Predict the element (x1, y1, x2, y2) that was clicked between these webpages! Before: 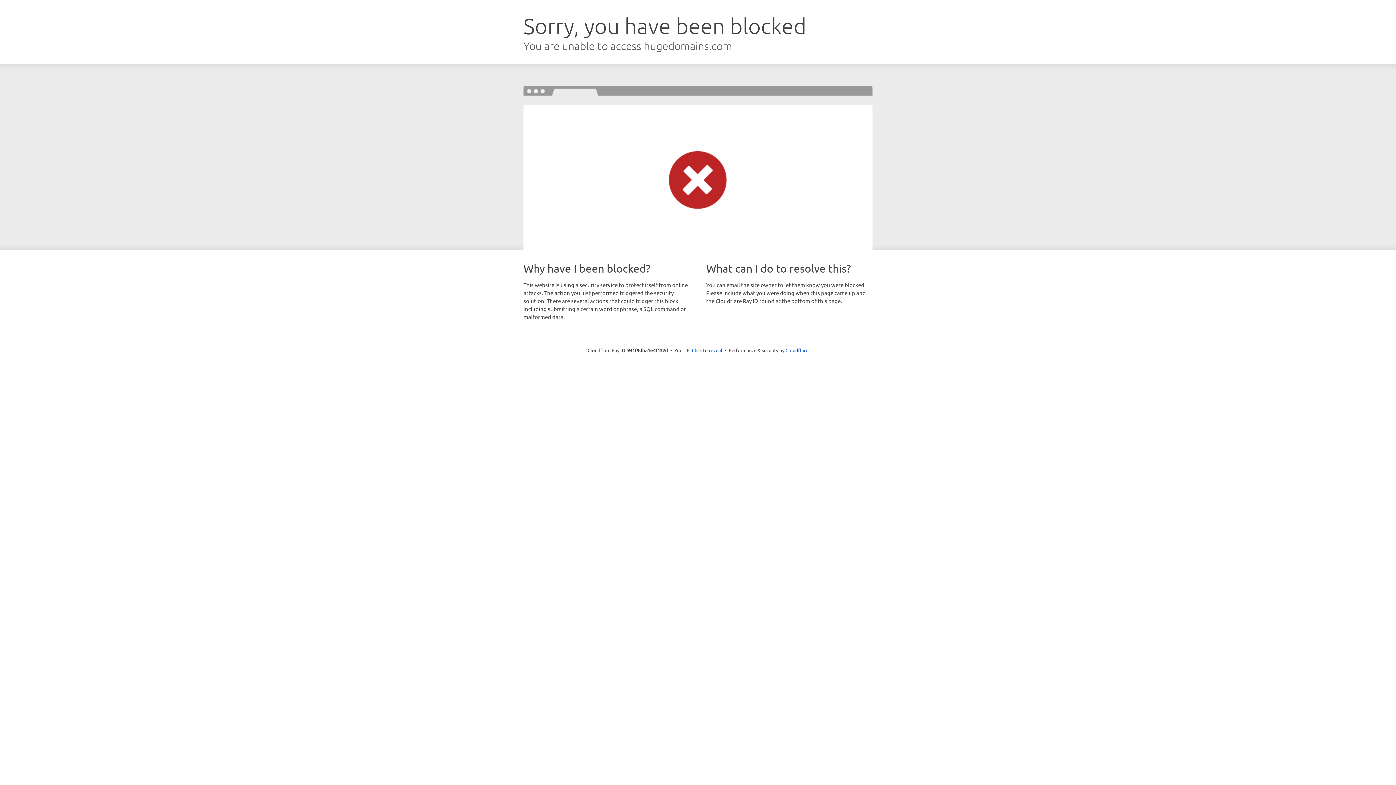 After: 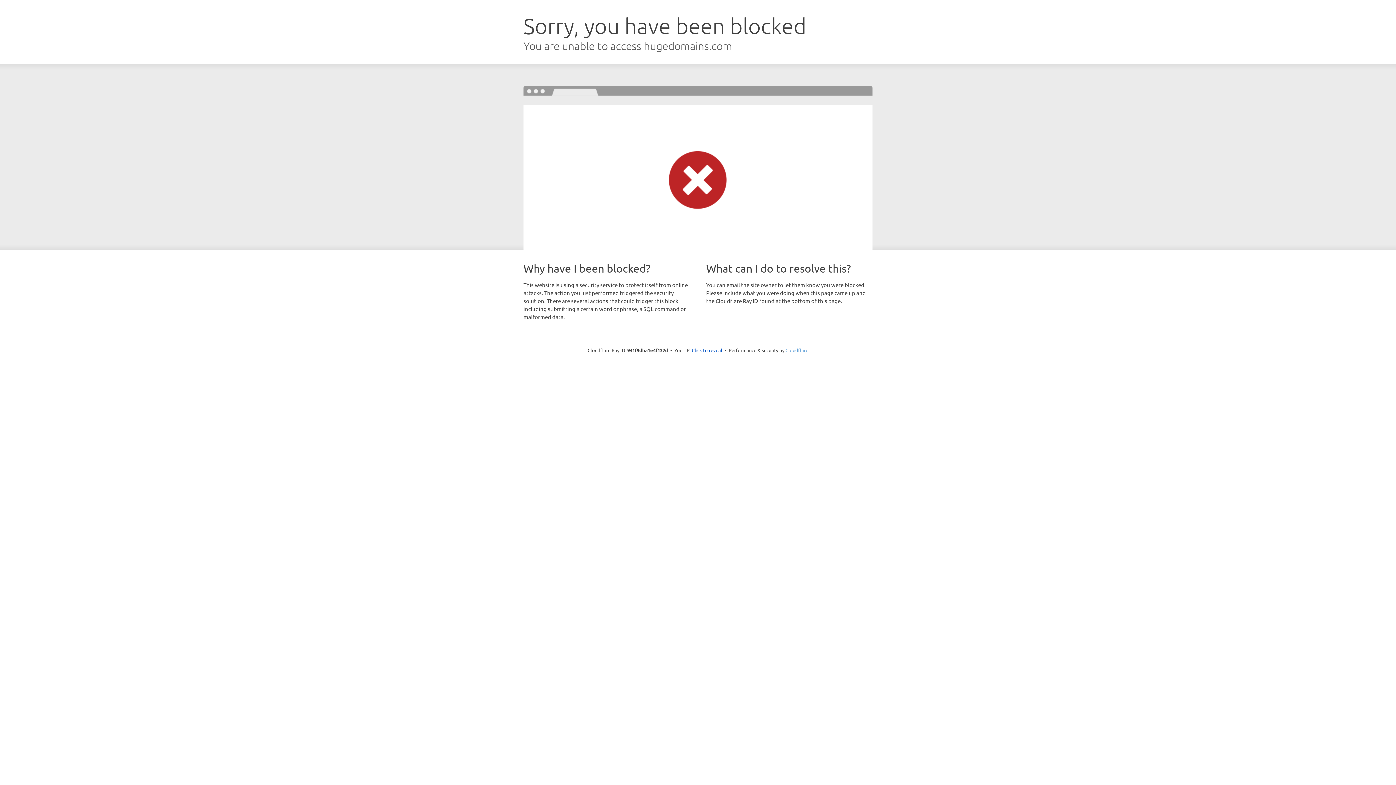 Action: bbox: (785, 347, 808, 353) label: Cloudflare